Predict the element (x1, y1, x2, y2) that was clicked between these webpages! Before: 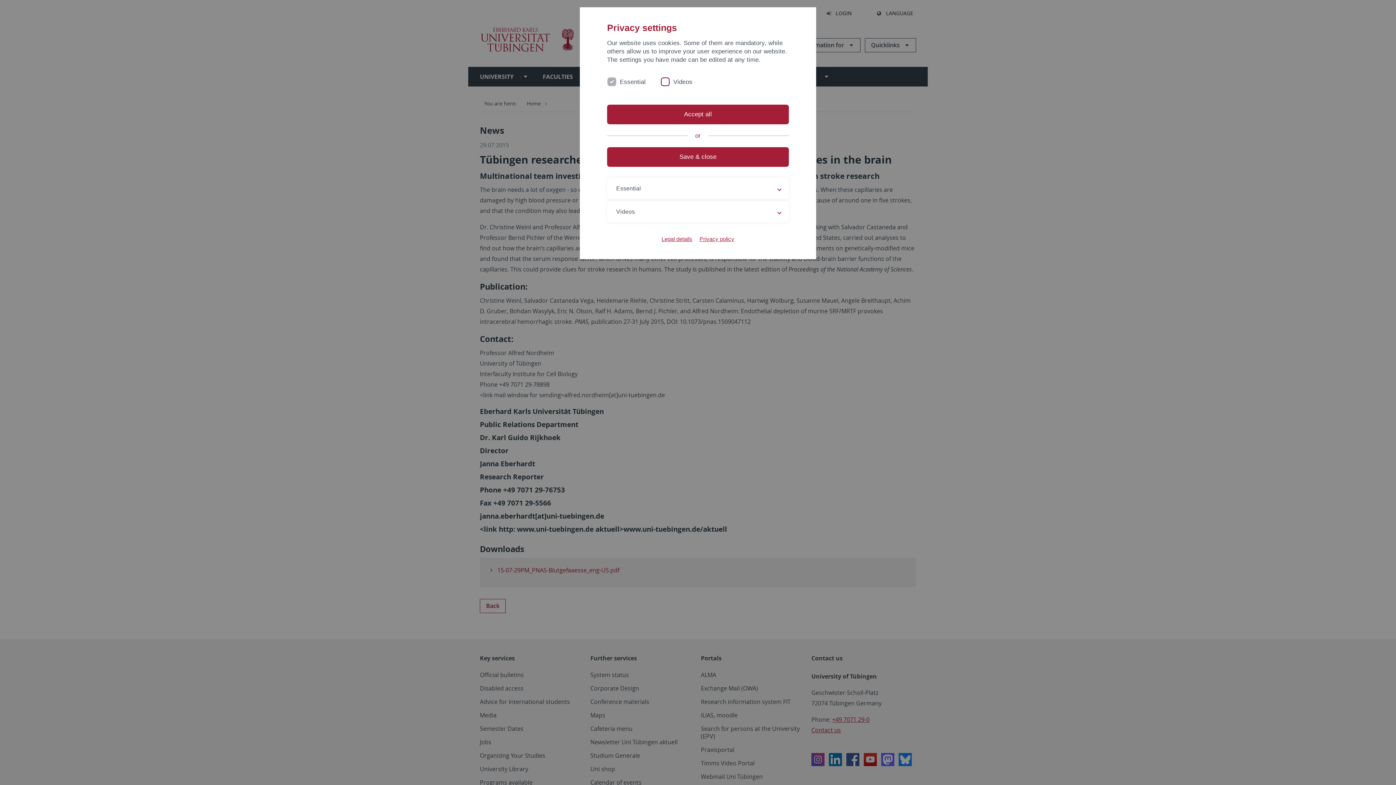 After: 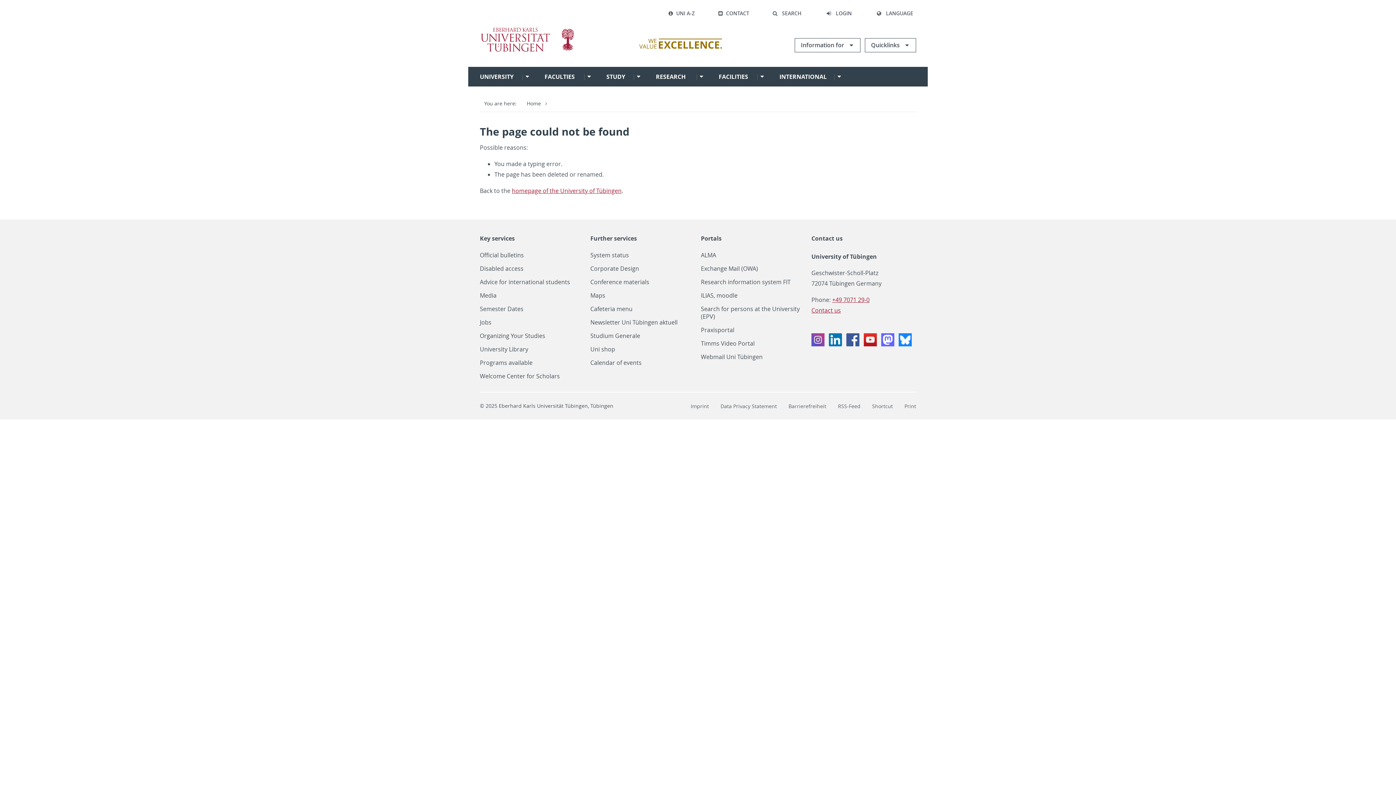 Action: bbox: (699, 235, 734, 242) label: Privacy policy